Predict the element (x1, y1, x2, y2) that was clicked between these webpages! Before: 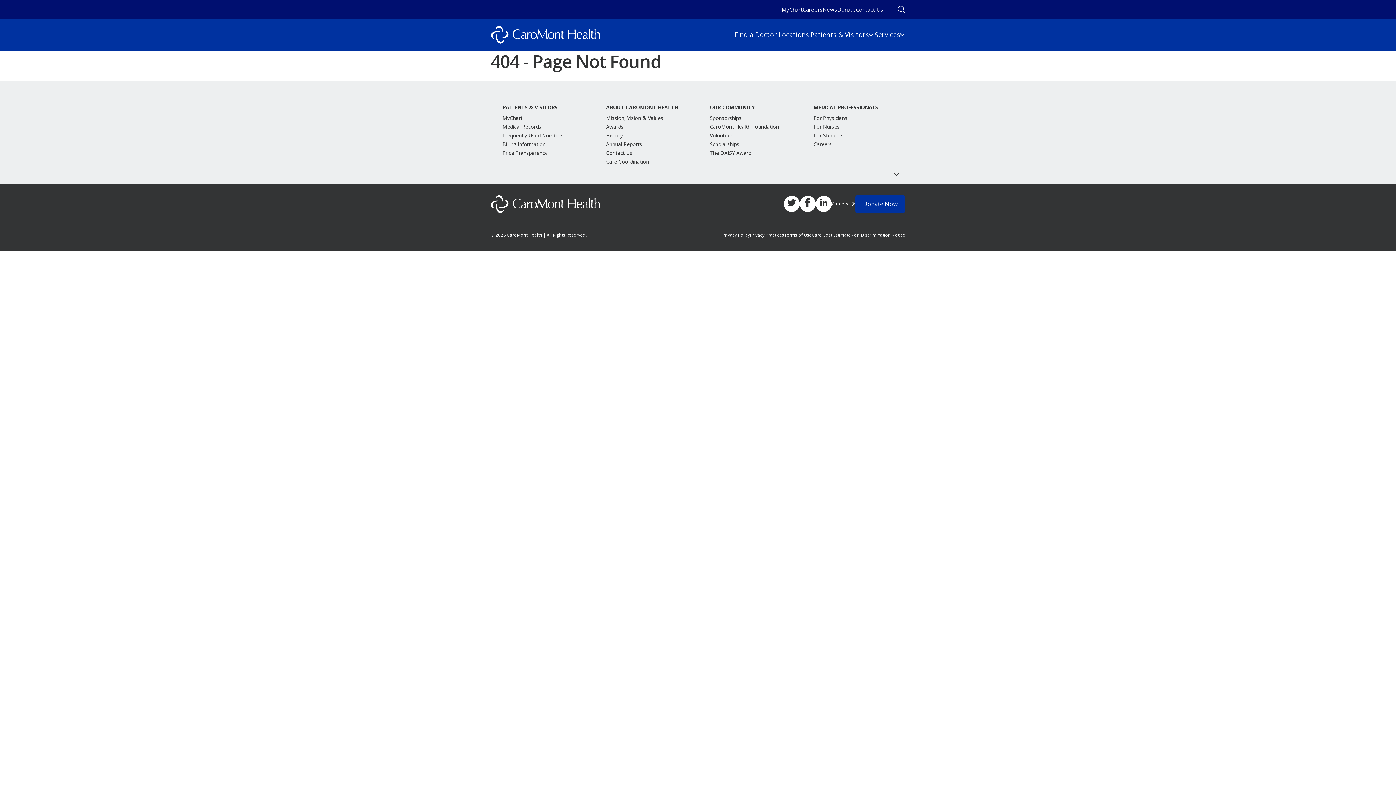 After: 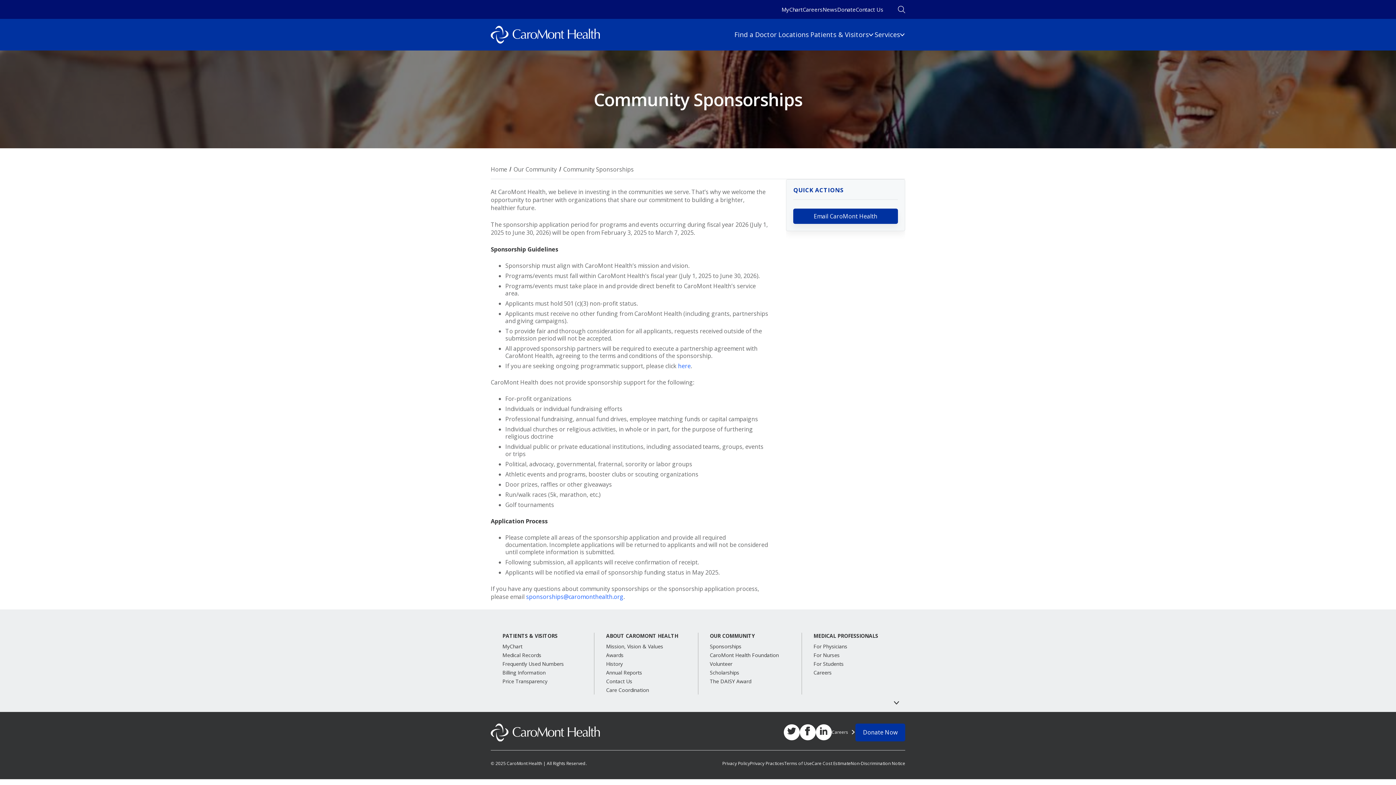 Action: bbox: (710, 113, 790, 122) label: Community Sponsorships link